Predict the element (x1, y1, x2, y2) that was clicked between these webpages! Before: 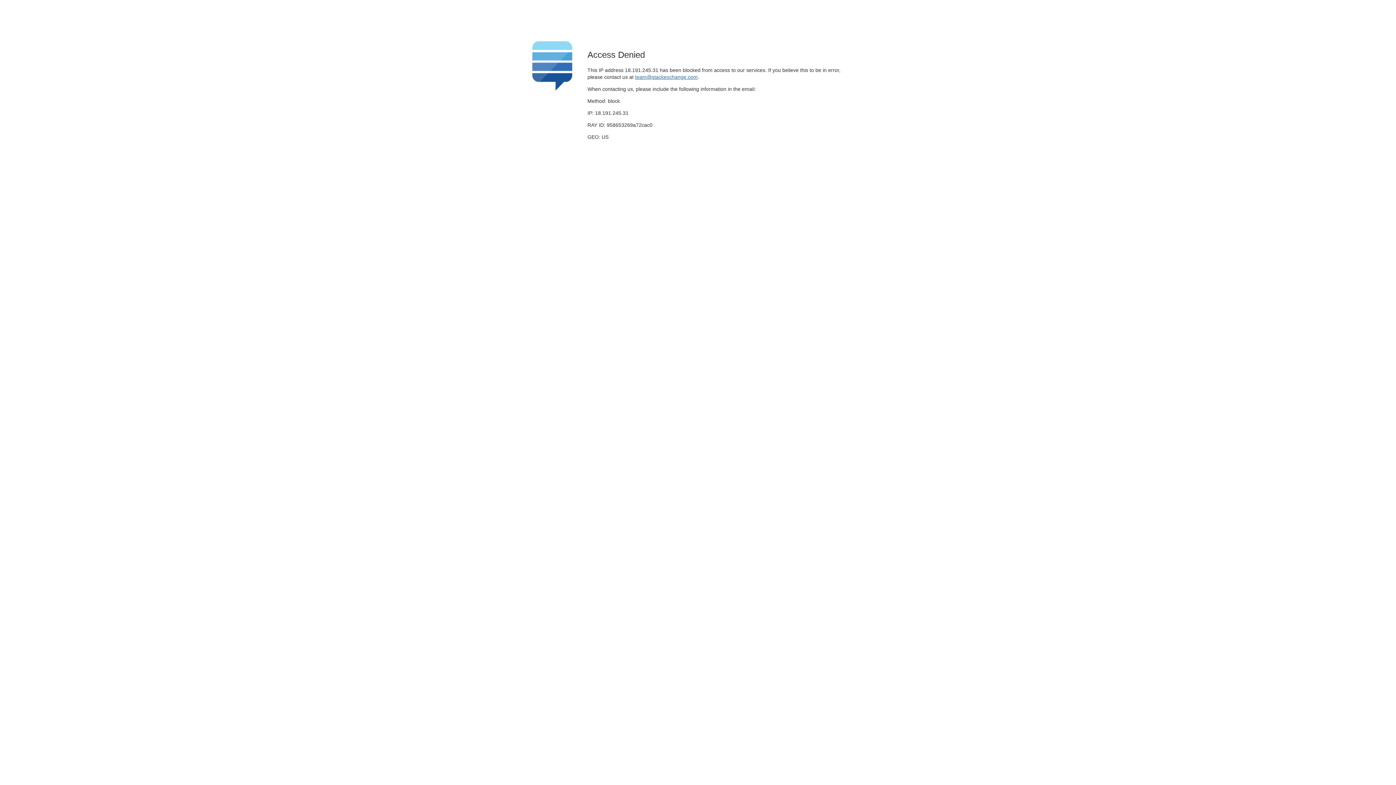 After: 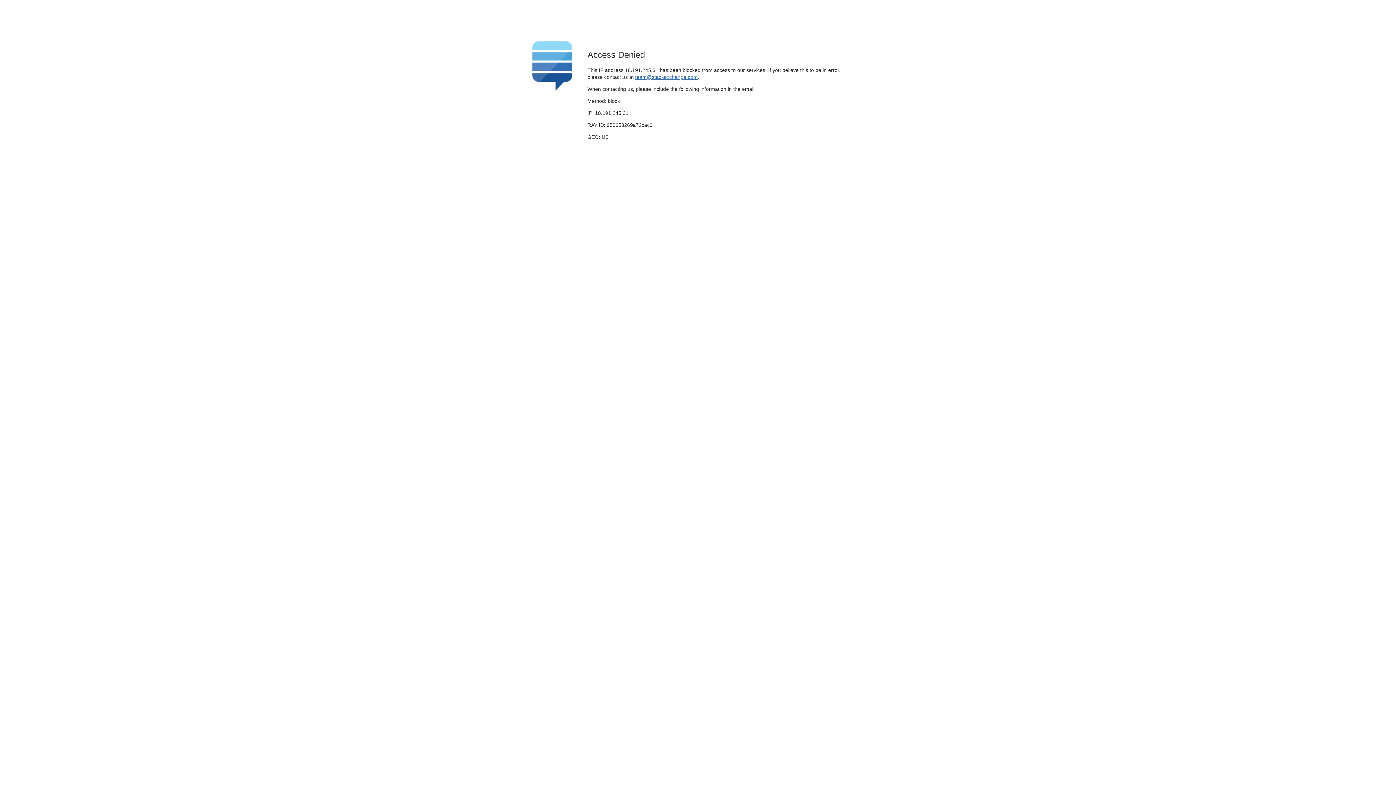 Action: bbox: (635, 74, 697, 79) label: team@stackexchange.com